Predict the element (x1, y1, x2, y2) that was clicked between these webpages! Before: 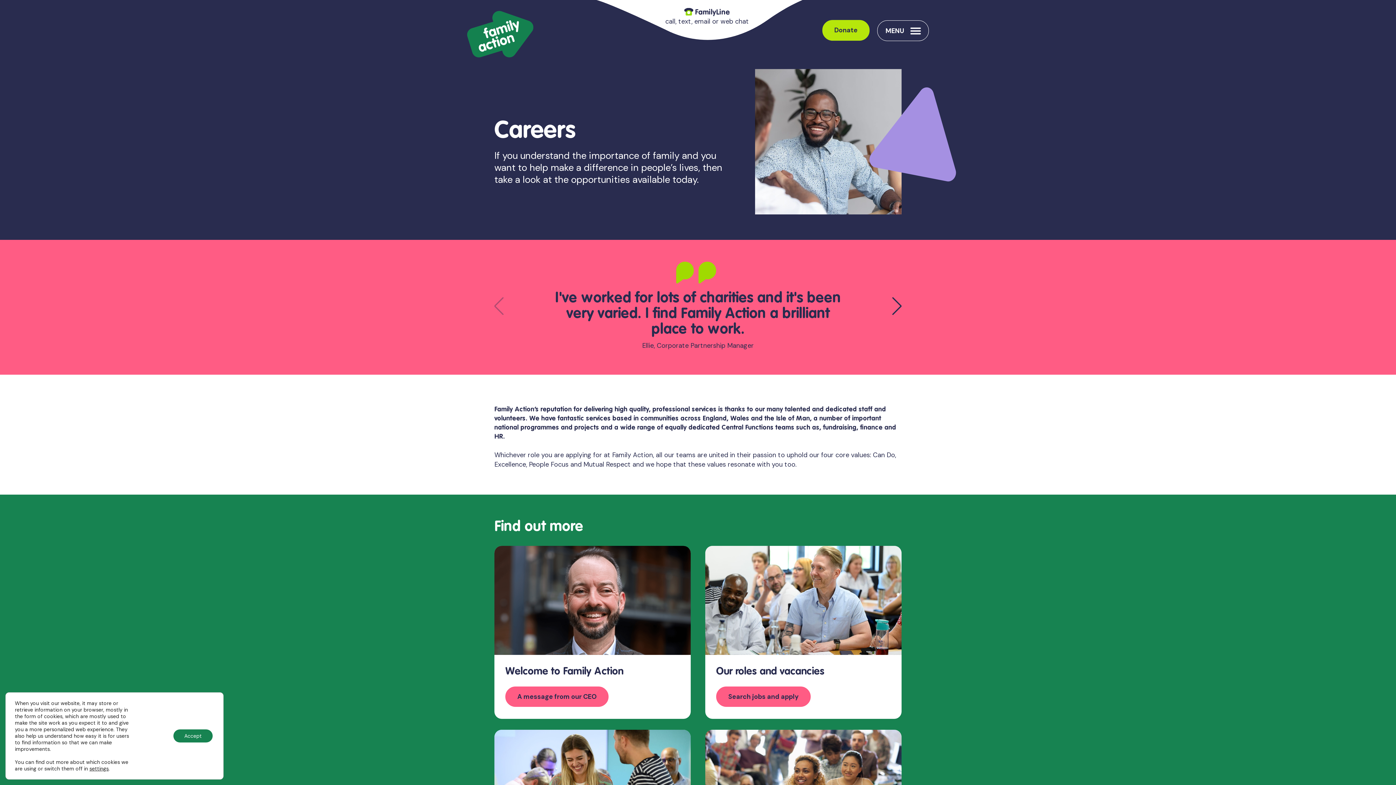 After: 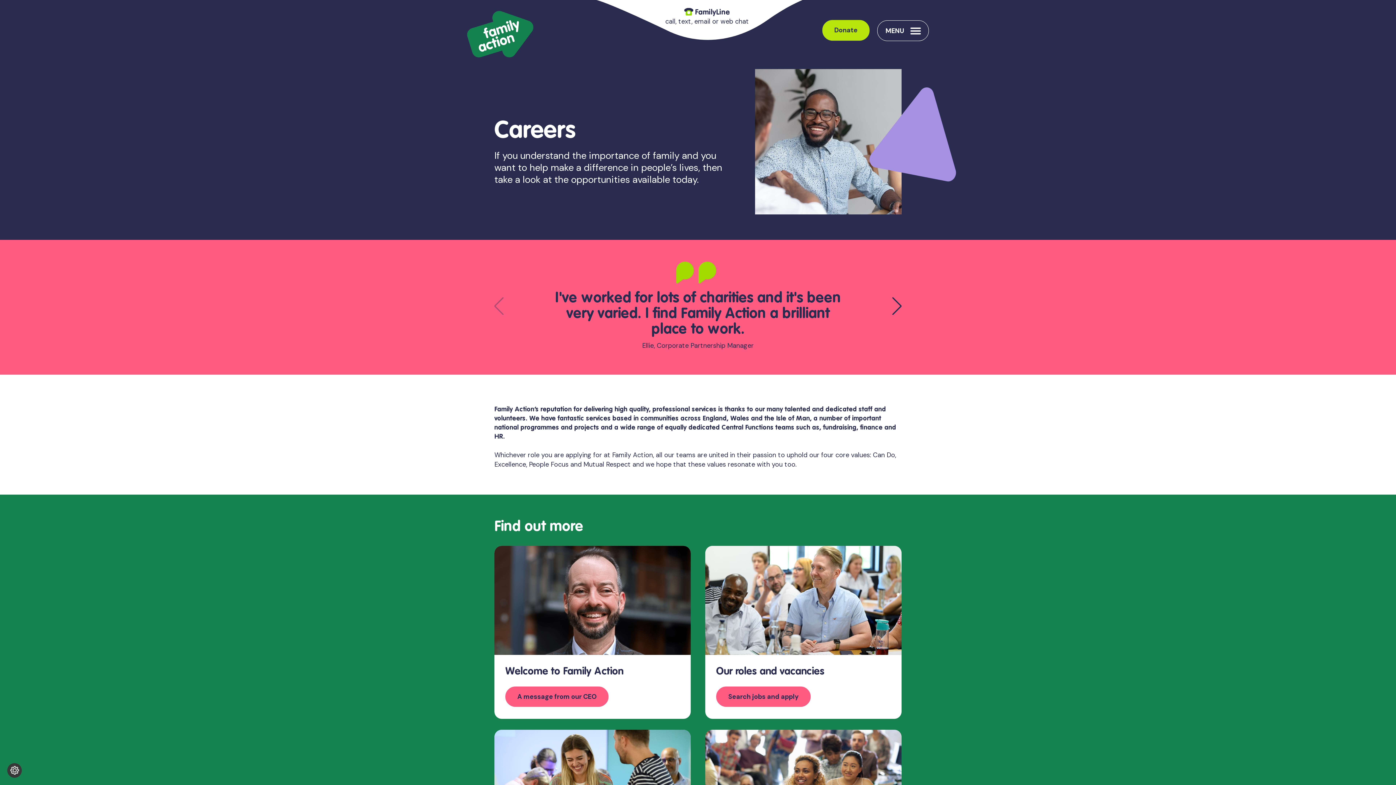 Action: bbox: (173, 729, 212, 742) label: Accept